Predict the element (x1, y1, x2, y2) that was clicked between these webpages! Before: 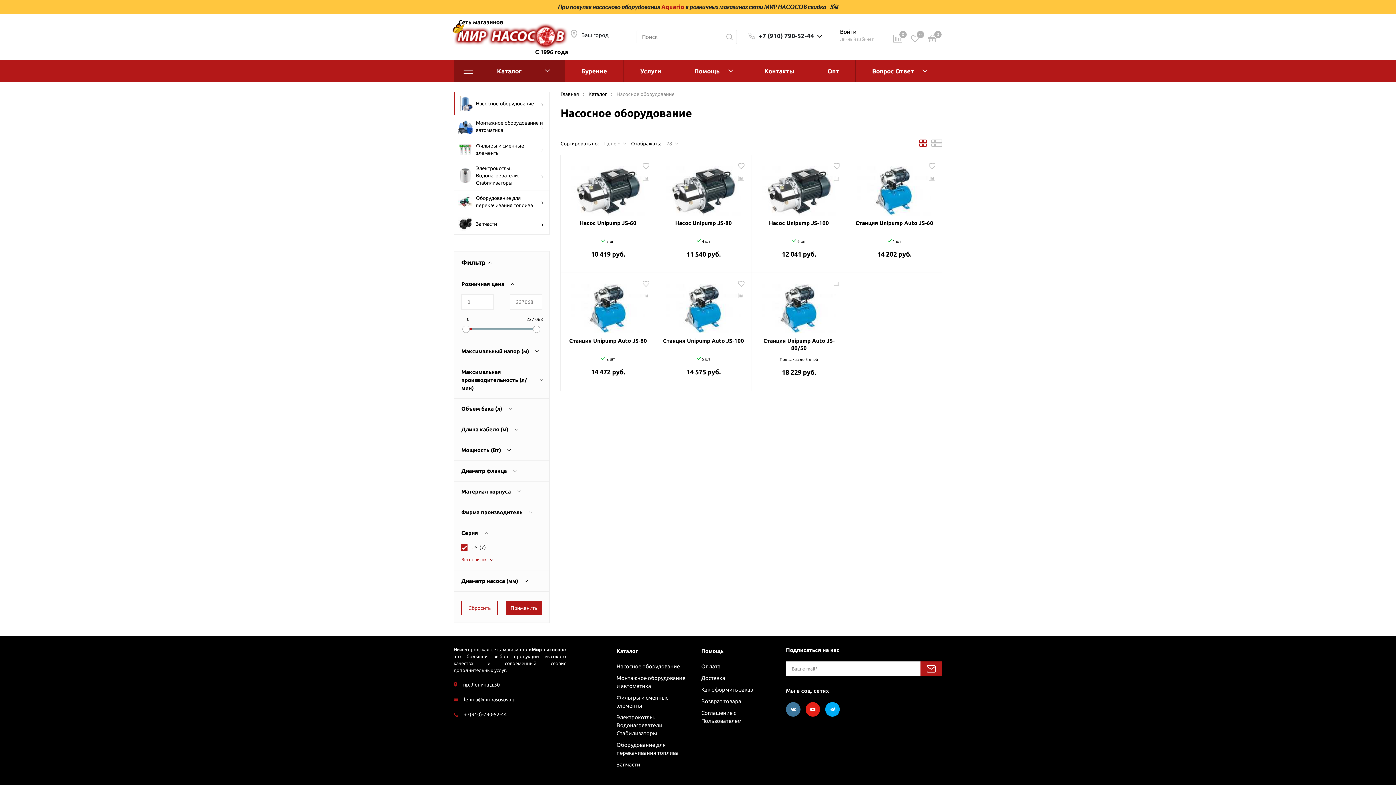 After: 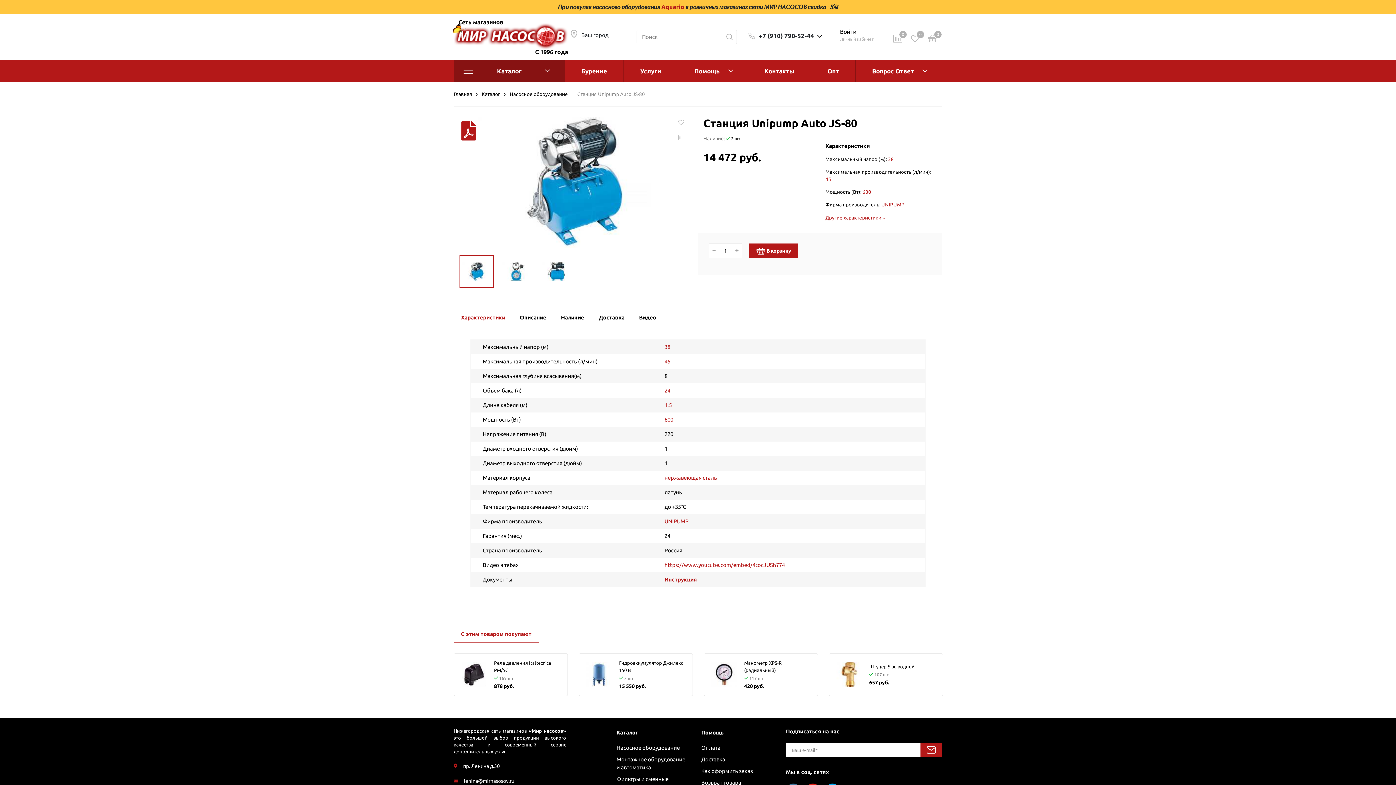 Action: bbox: (566, 337, 650, 351) label: Станция Unipump Auto JS-80